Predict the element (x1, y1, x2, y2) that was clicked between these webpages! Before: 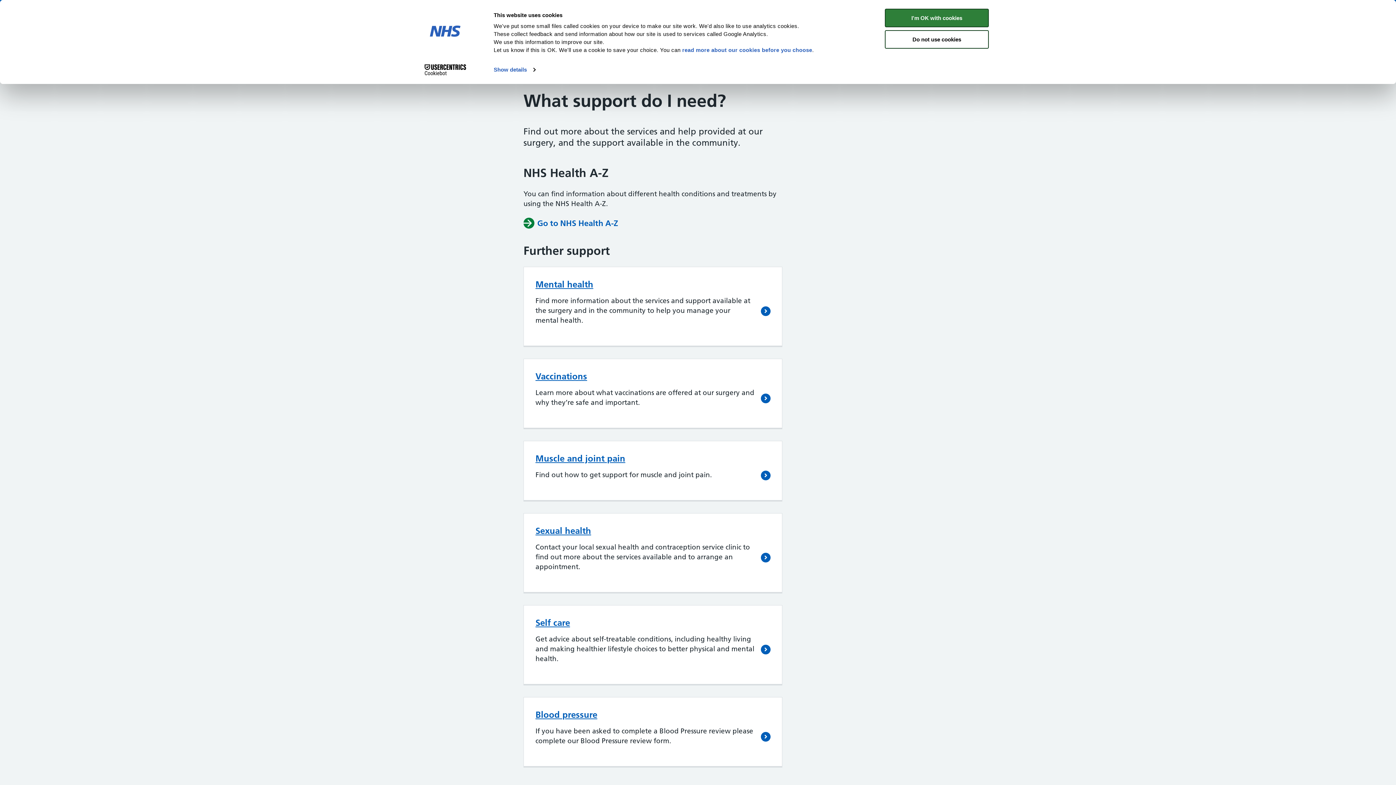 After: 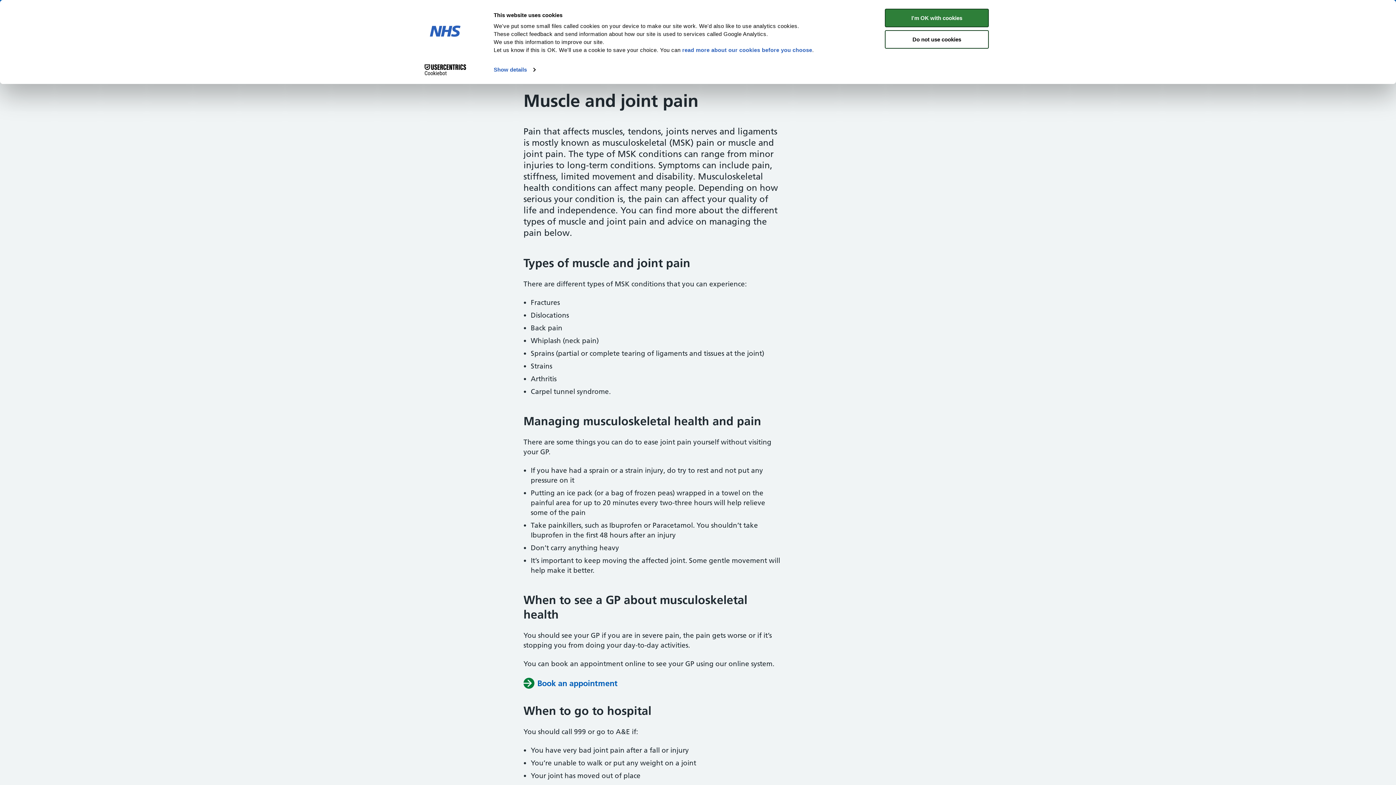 Action: bbox: (535, 453, 625, 464) label: Muscle and joint pain